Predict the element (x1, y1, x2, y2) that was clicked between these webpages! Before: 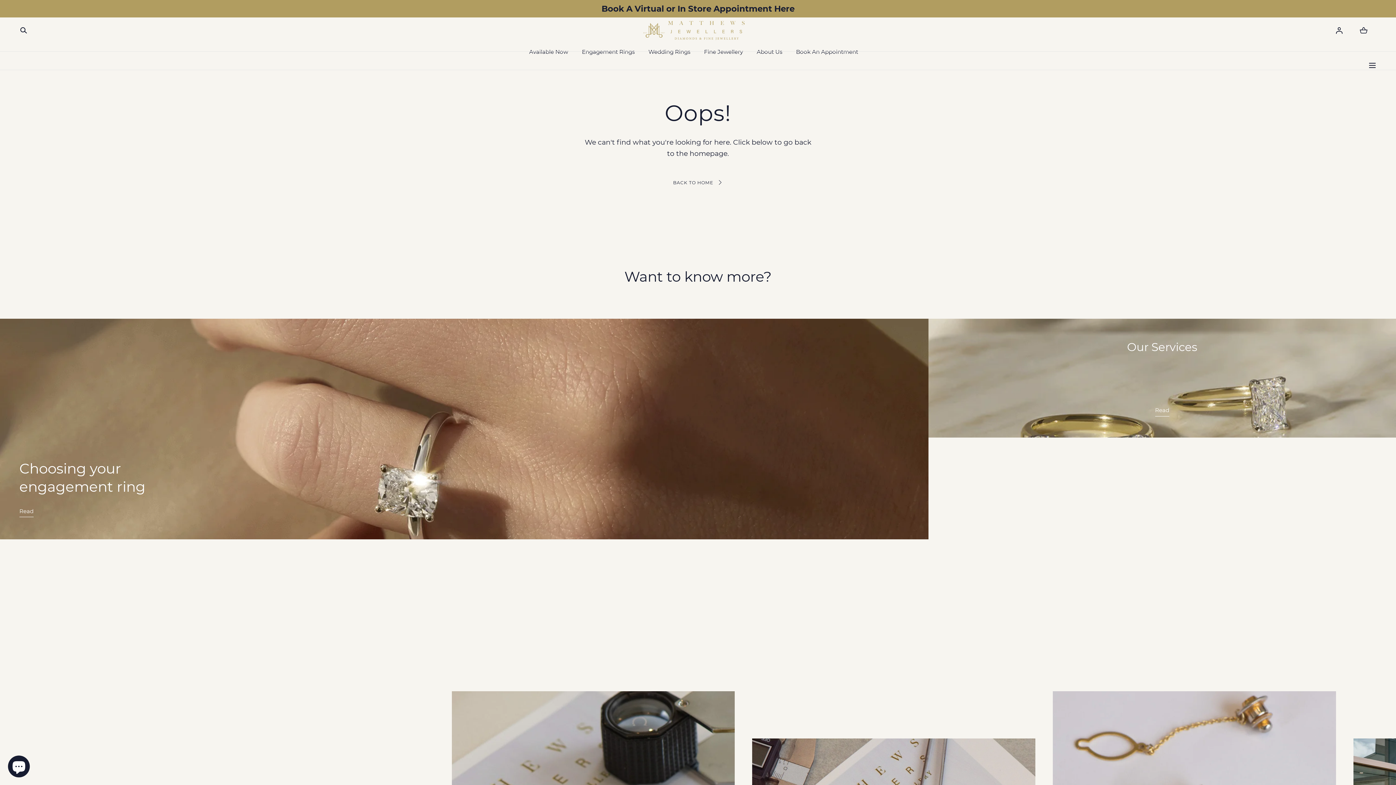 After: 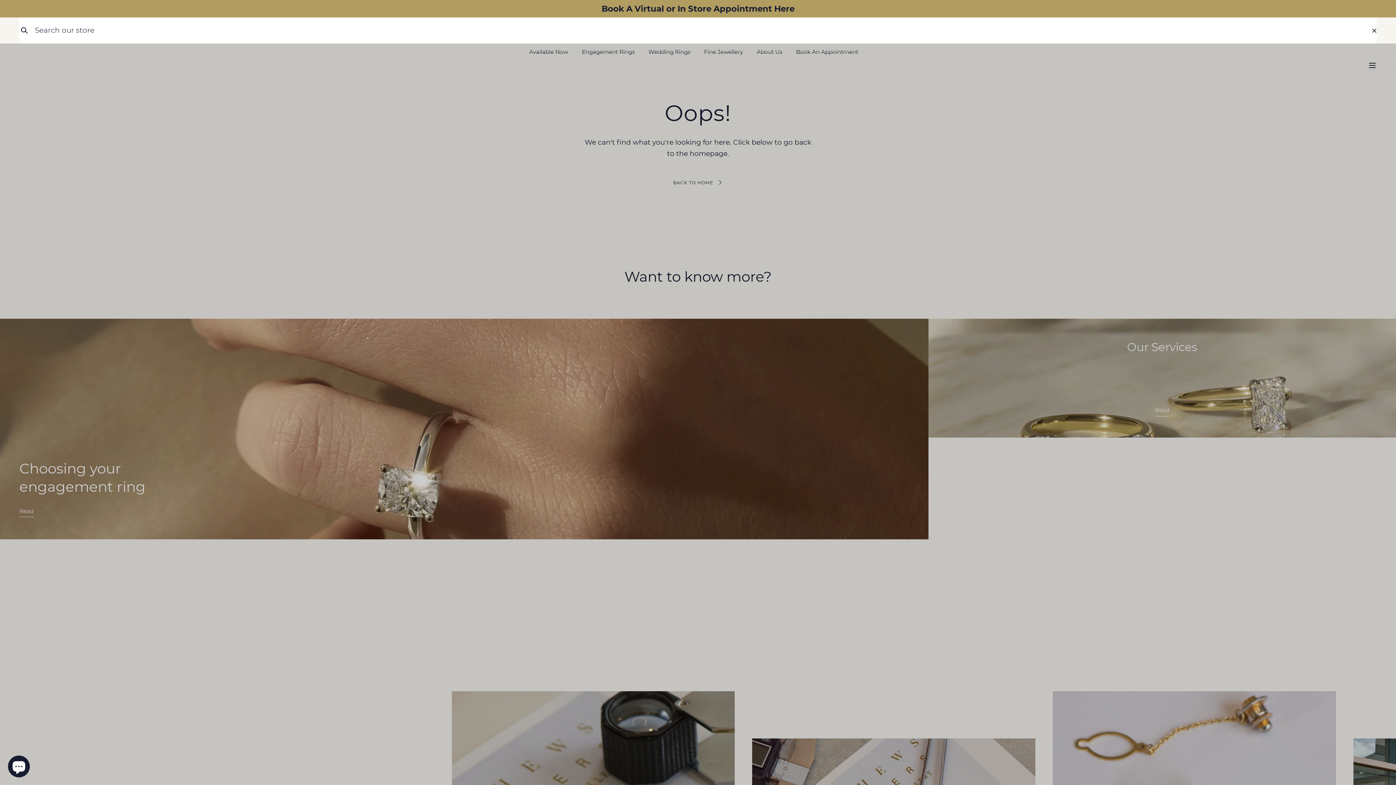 Action: label: Search bbox: (19, 25, 28, 34)